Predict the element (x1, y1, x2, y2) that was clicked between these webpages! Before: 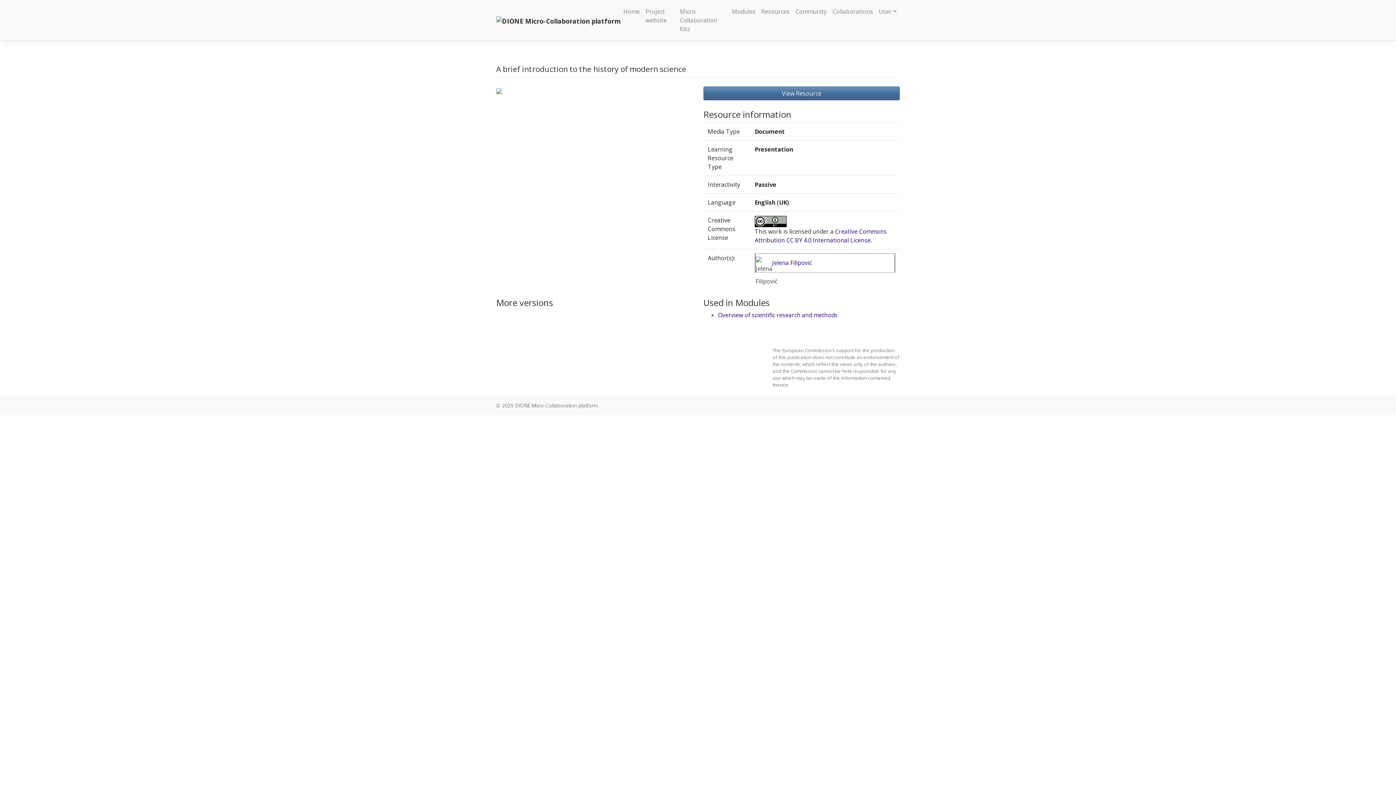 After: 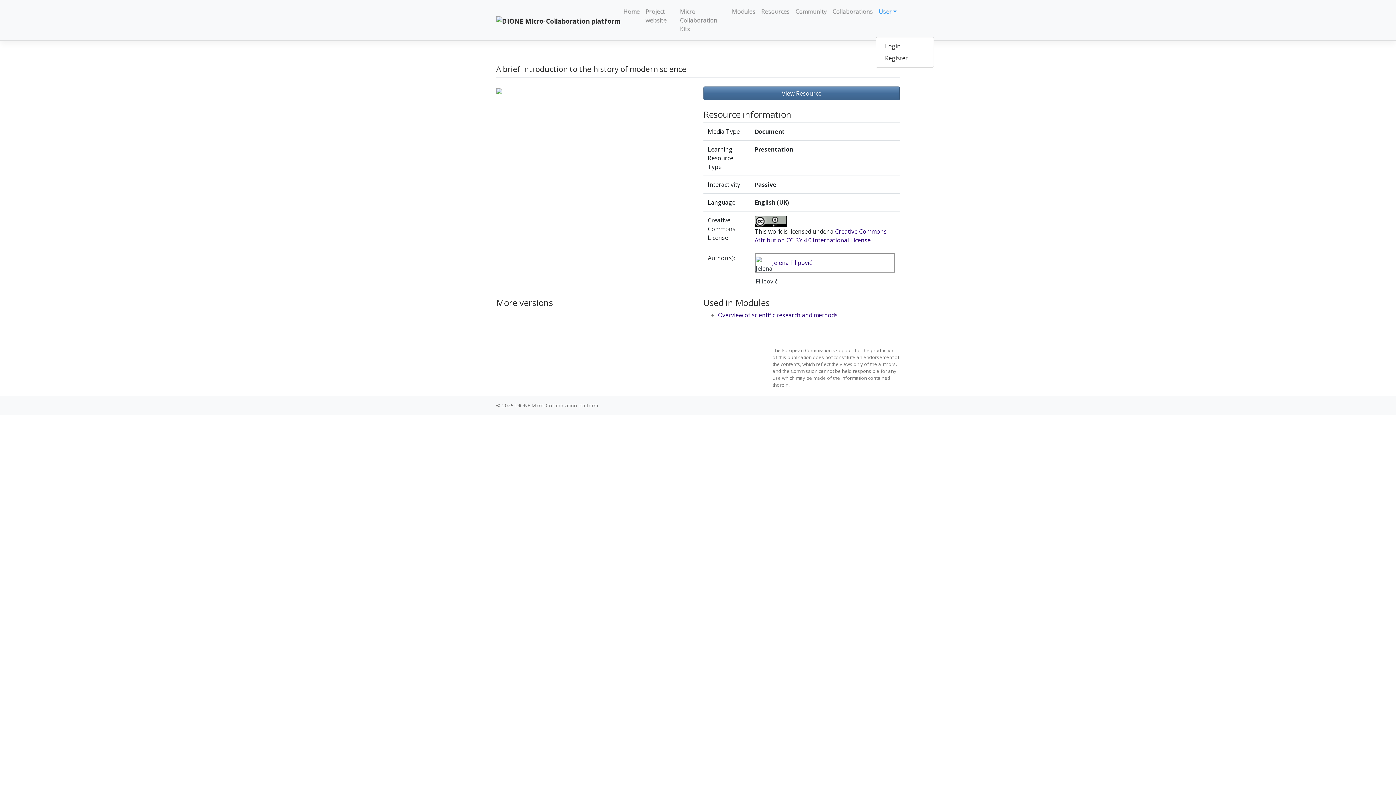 Action: label: User bbox: (876, 4, 900, 18)